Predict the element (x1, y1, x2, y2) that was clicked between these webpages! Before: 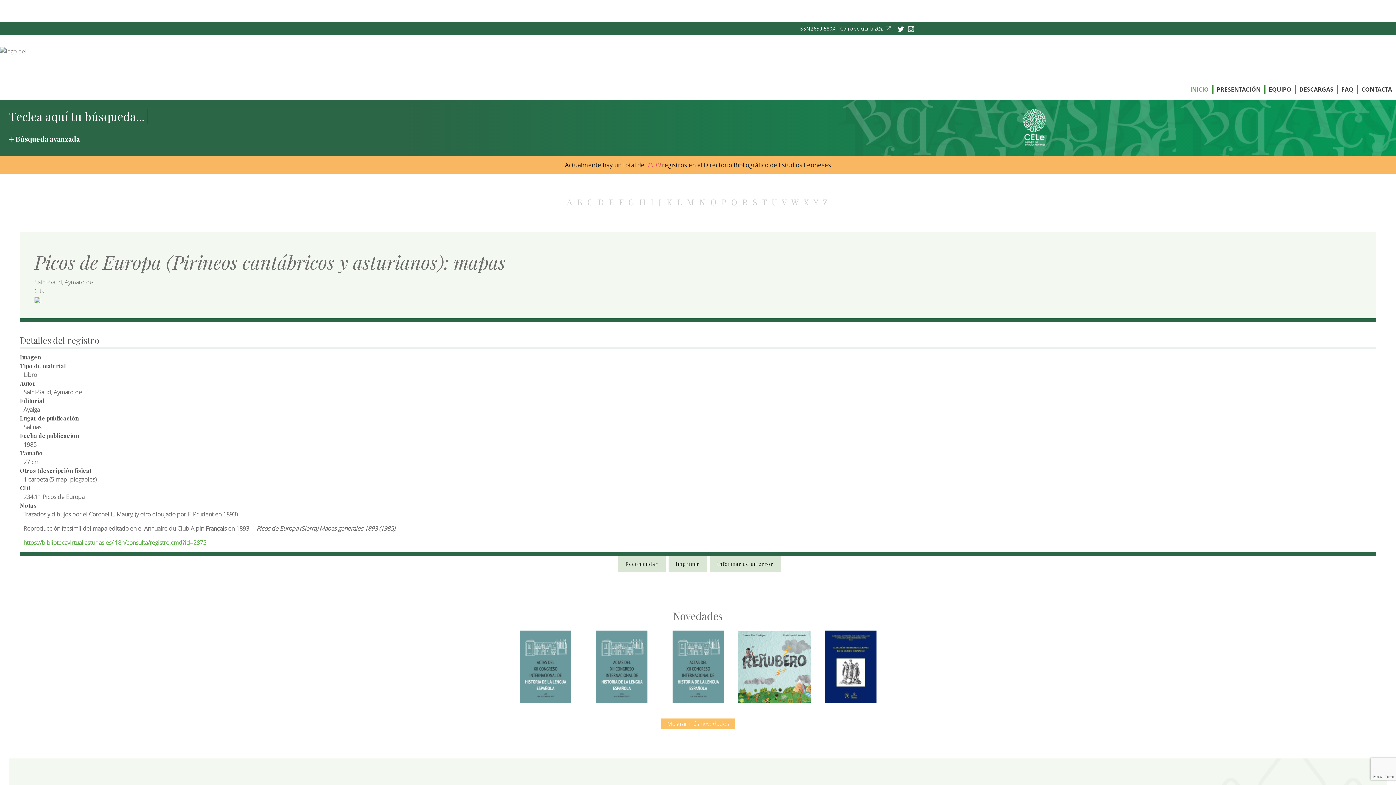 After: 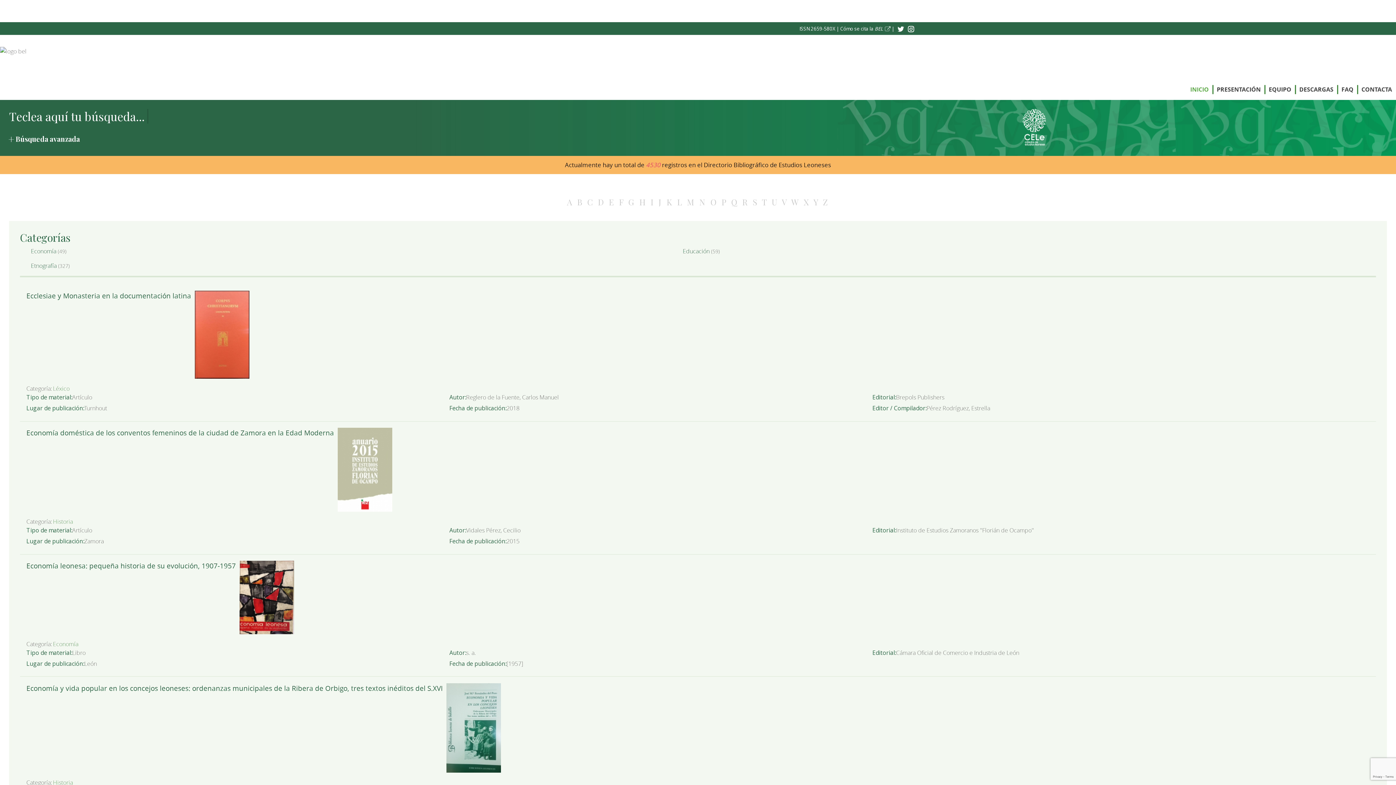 Action: bbox: (608, 196, 615, 207) label: E